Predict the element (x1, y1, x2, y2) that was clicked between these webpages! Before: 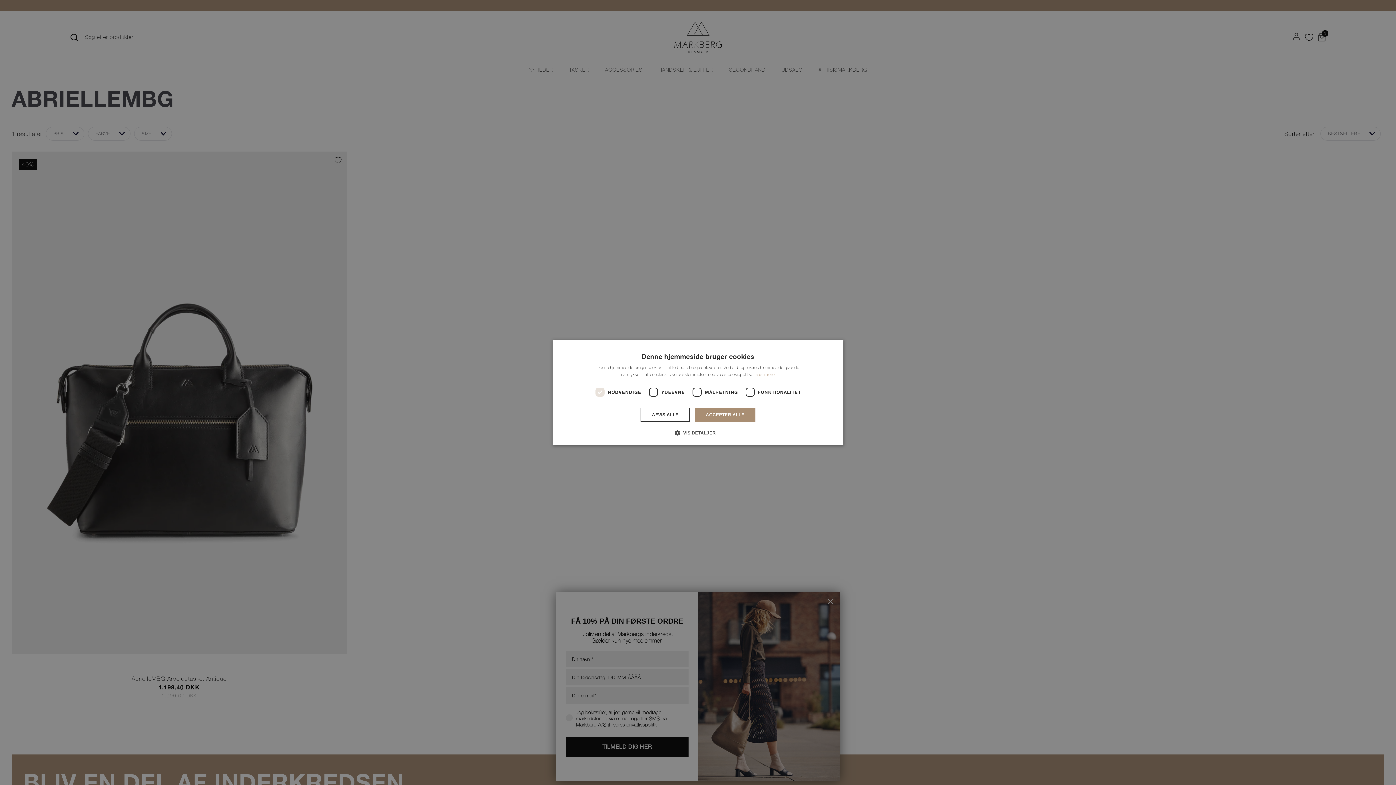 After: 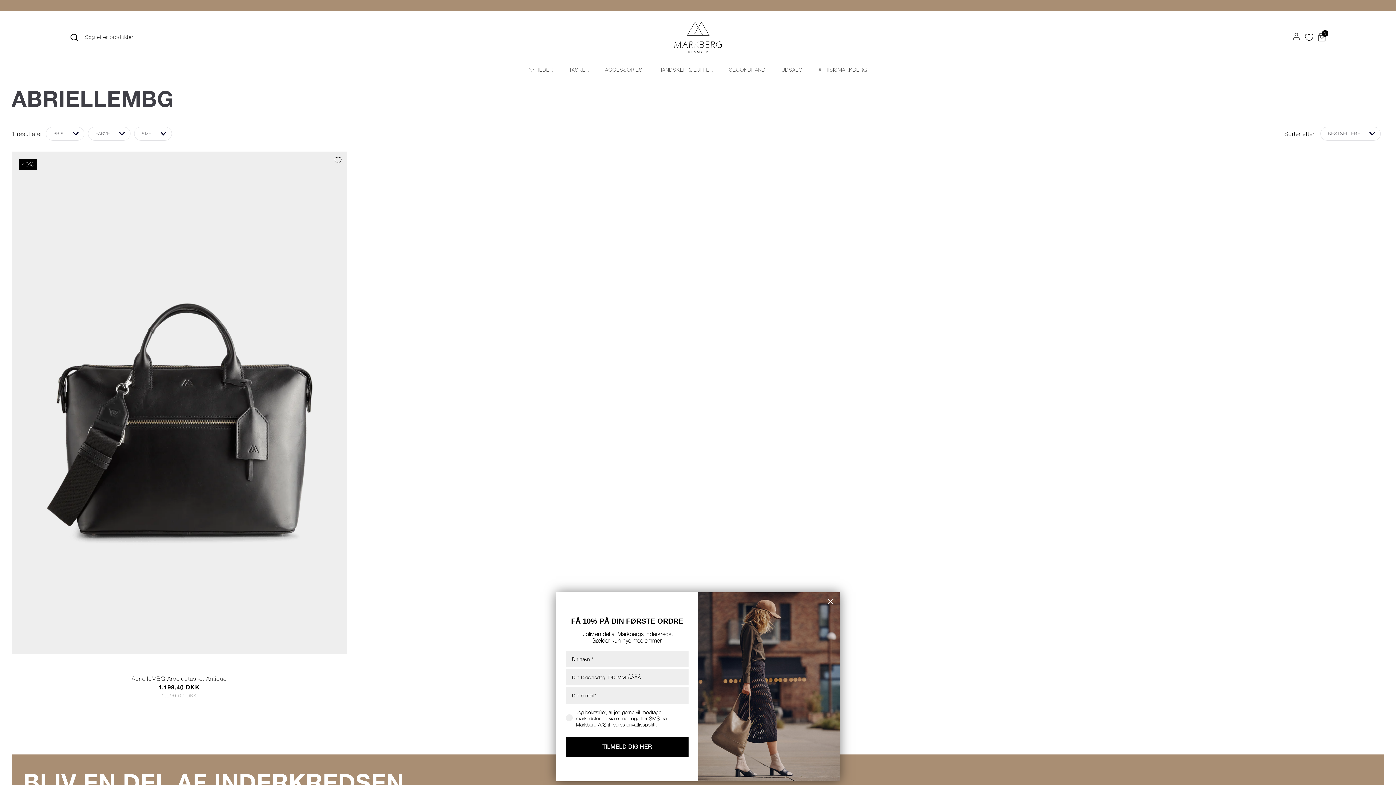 Action: label: AFVIS ALLE bbox: (640, 408, 689, 422)